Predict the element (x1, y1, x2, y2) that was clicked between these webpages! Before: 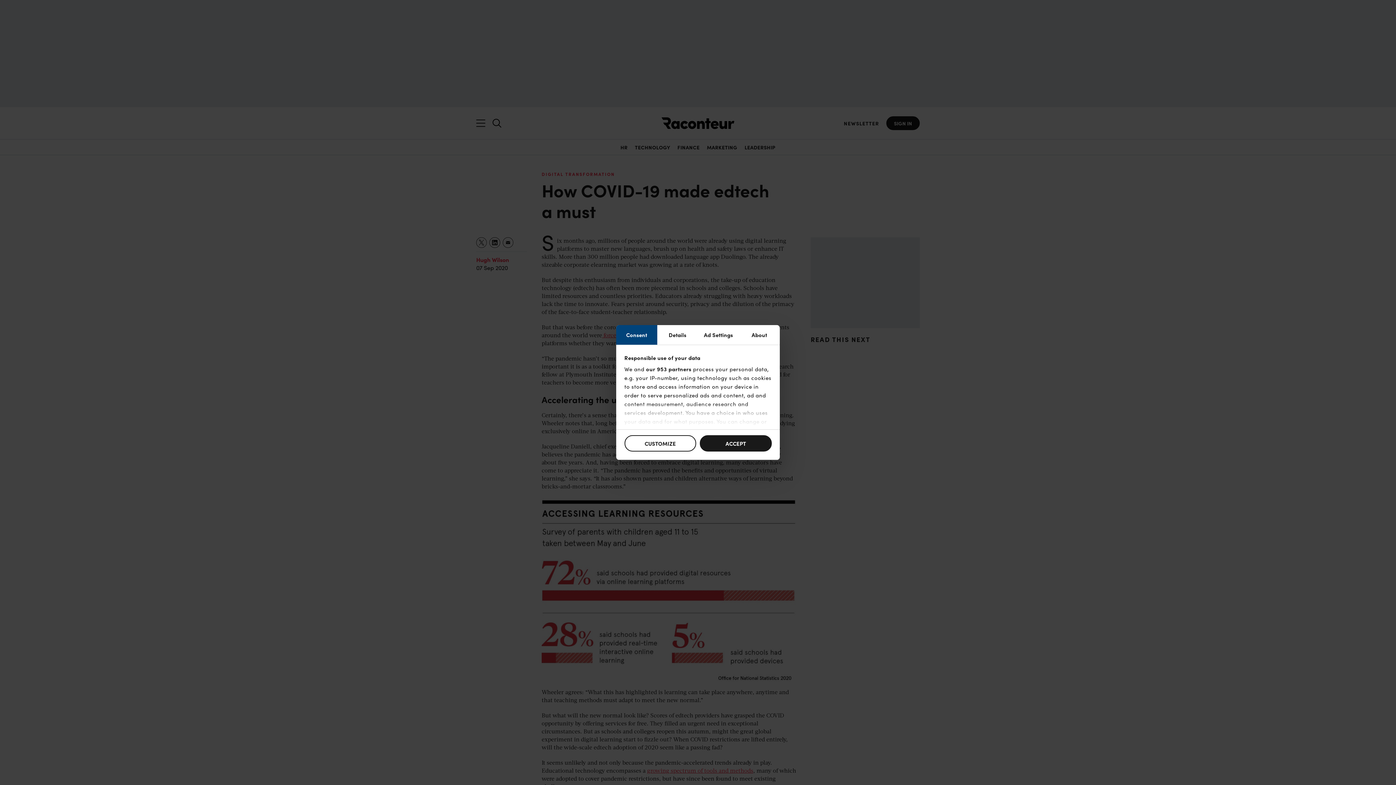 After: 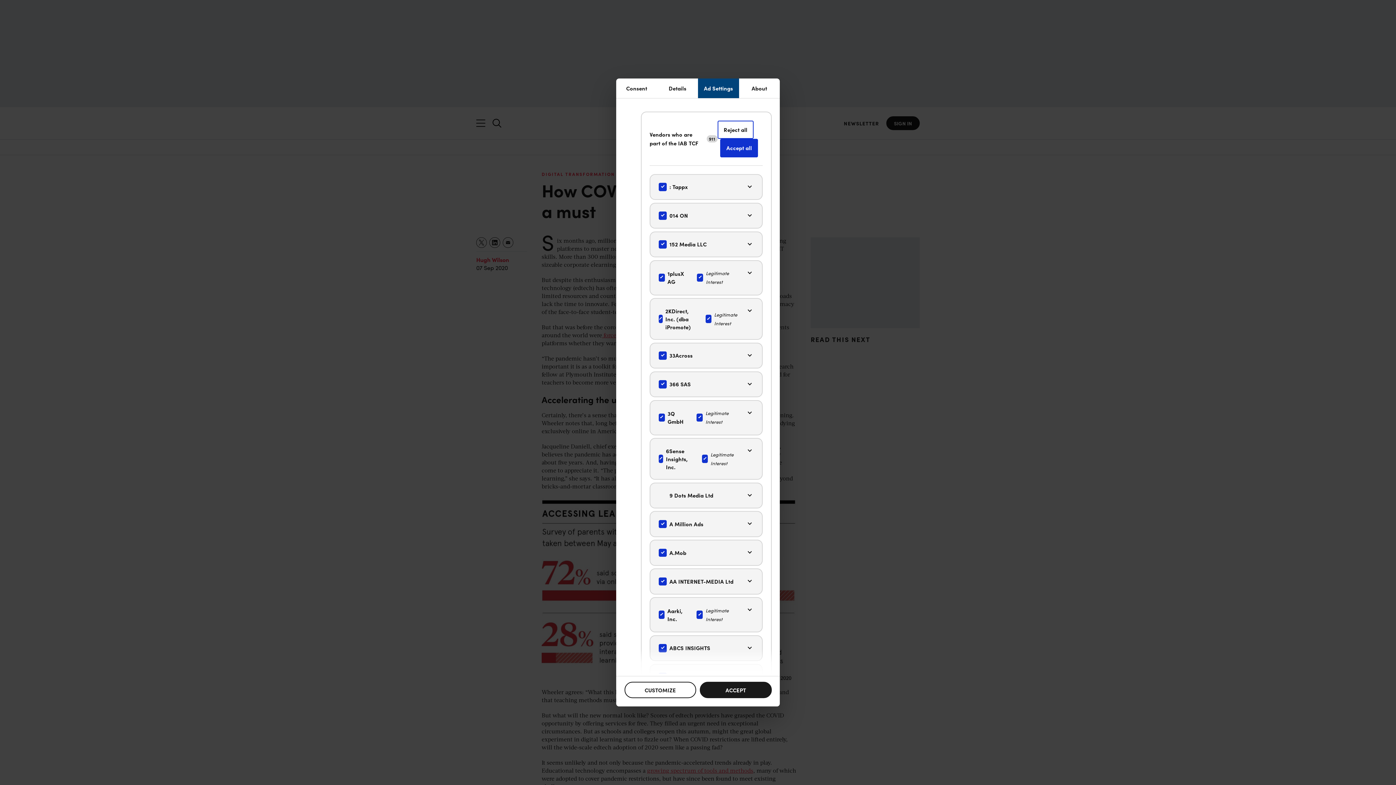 Action: bbox: (646, 365, 691, 372) label: our 953 partners